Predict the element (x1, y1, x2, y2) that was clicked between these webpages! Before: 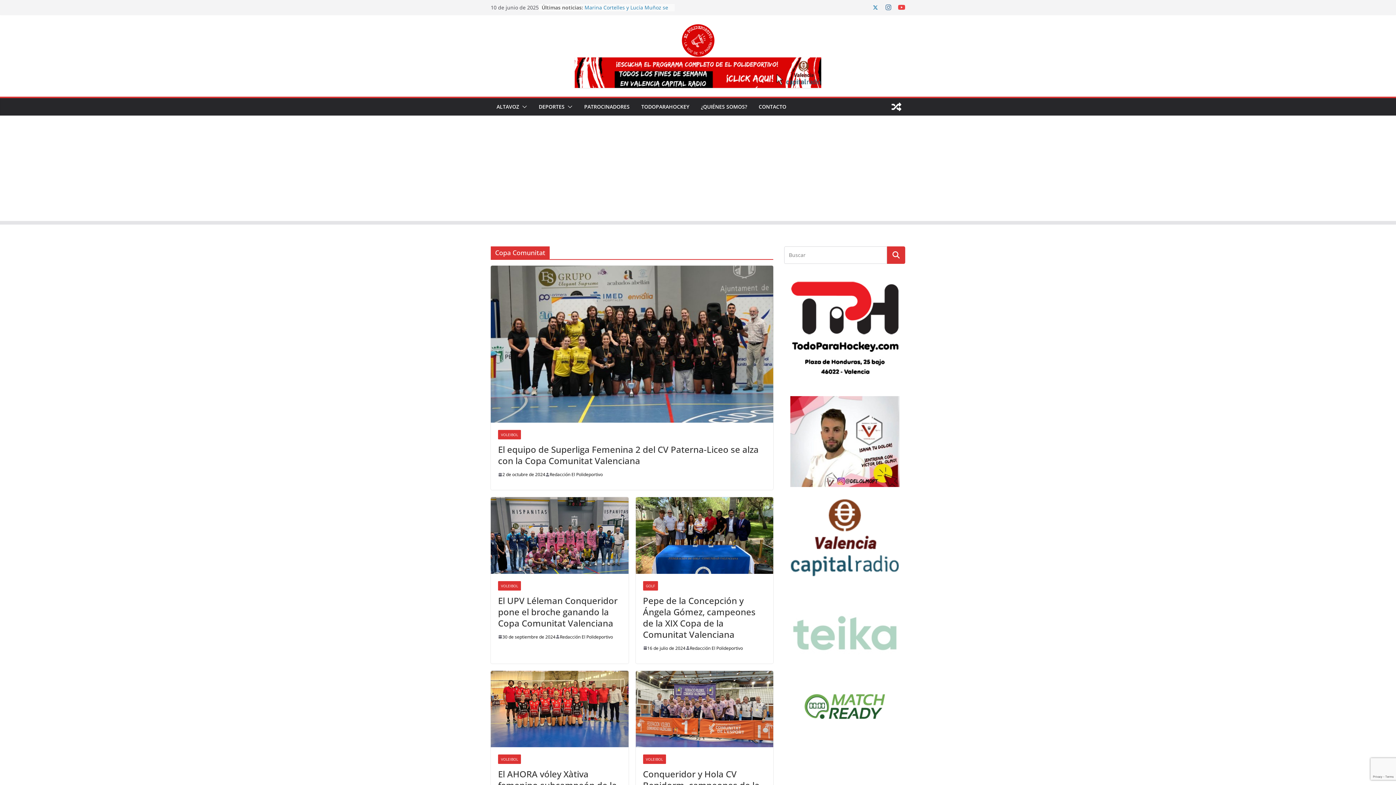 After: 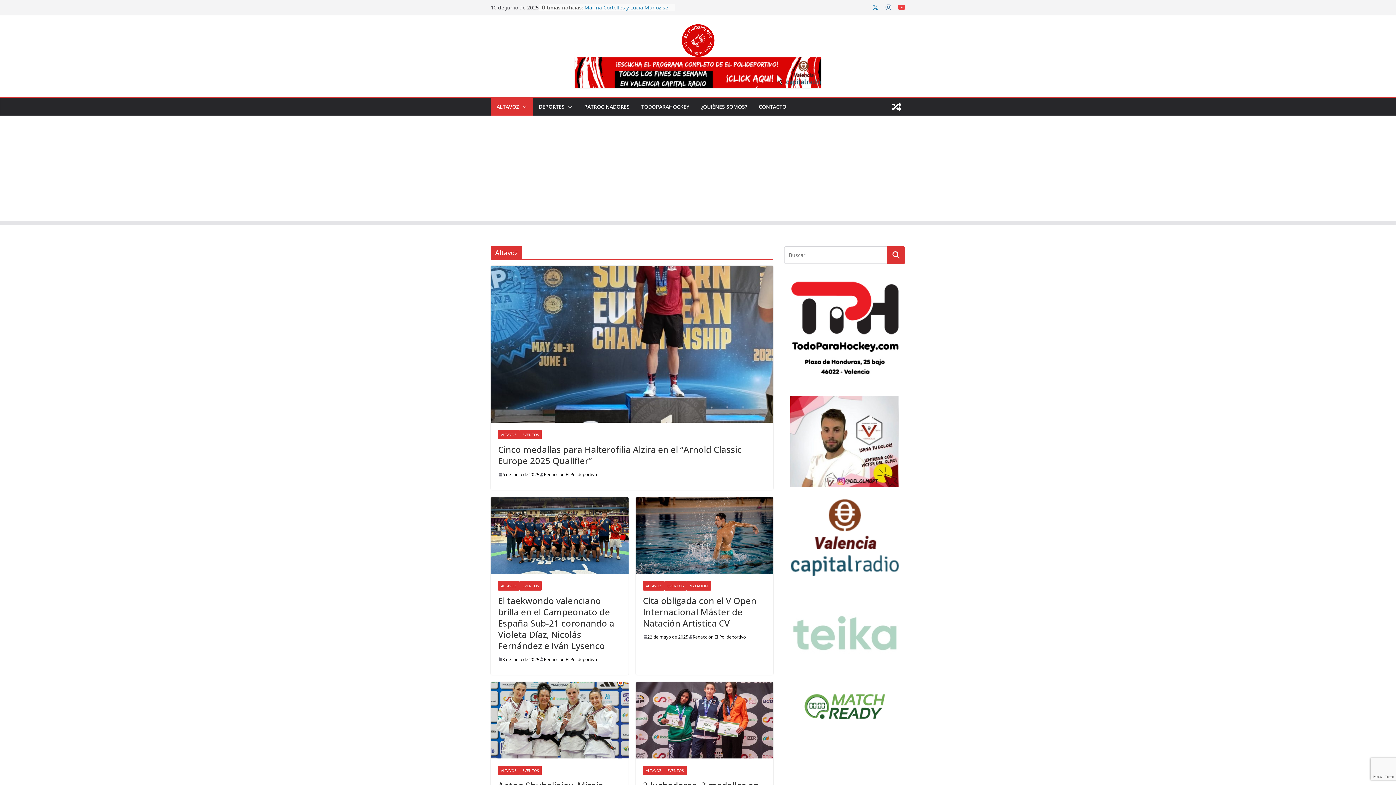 Action: bbox: (496, 101, 519, 111) label: ALTAVOZ